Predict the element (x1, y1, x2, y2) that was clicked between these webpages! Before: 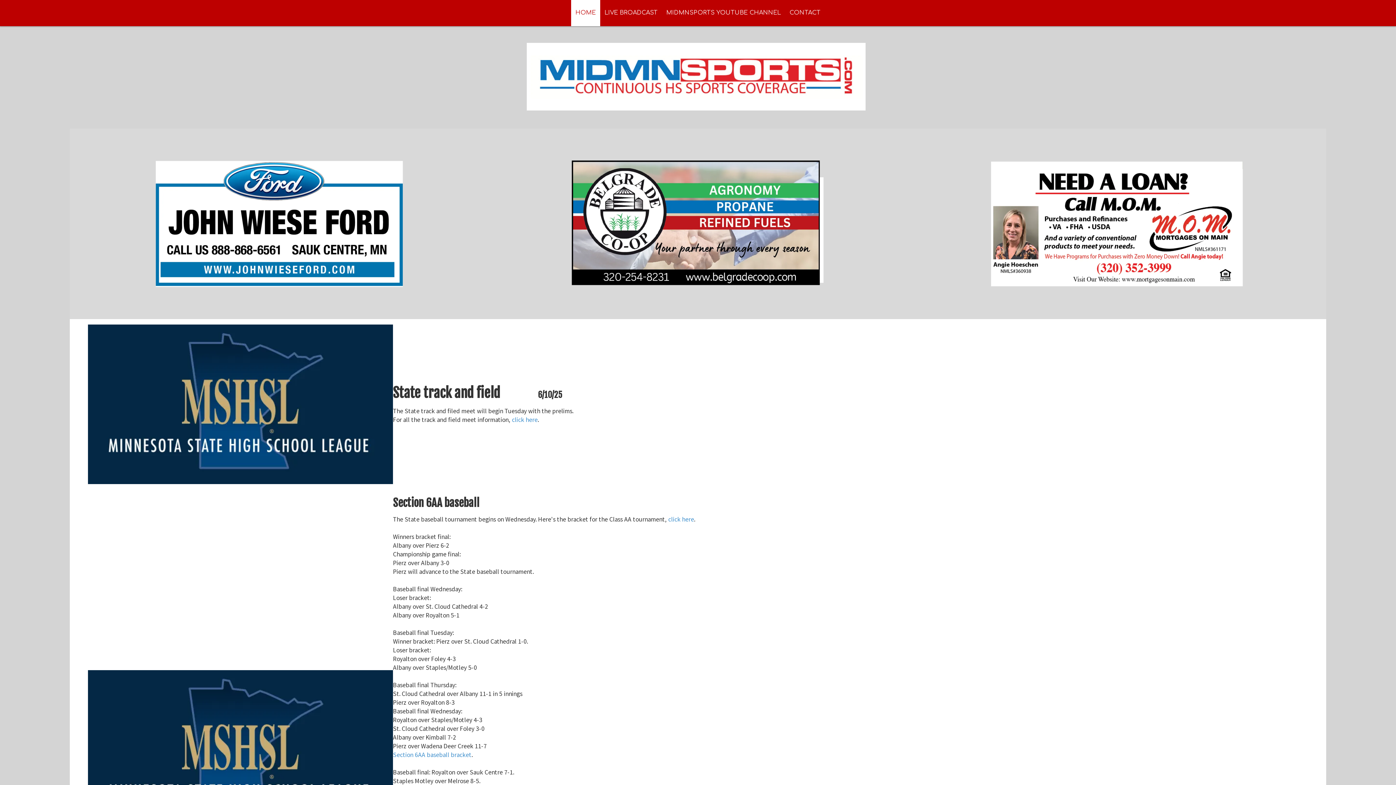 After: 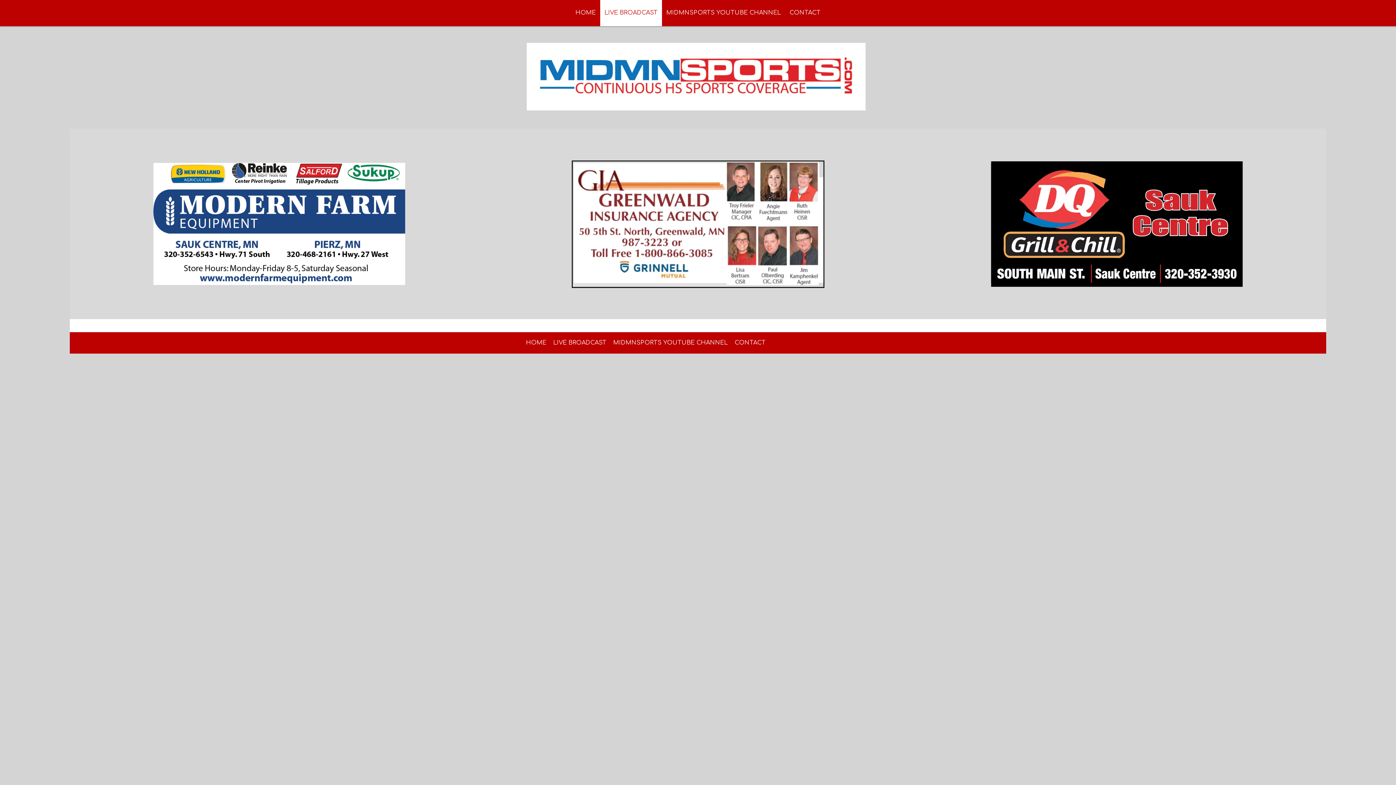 Action: label: LIVE BROADCAST bbox: (600, 0, 662, 26)